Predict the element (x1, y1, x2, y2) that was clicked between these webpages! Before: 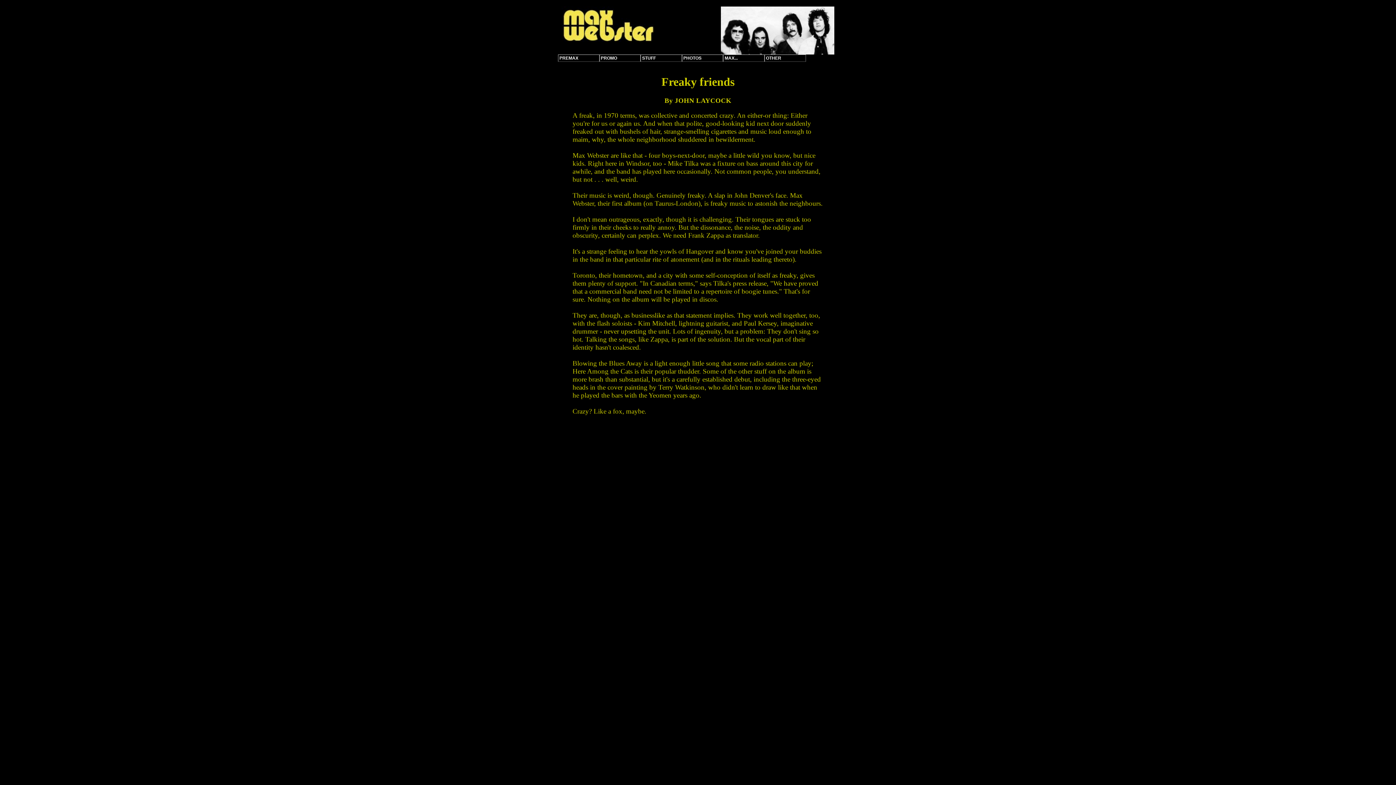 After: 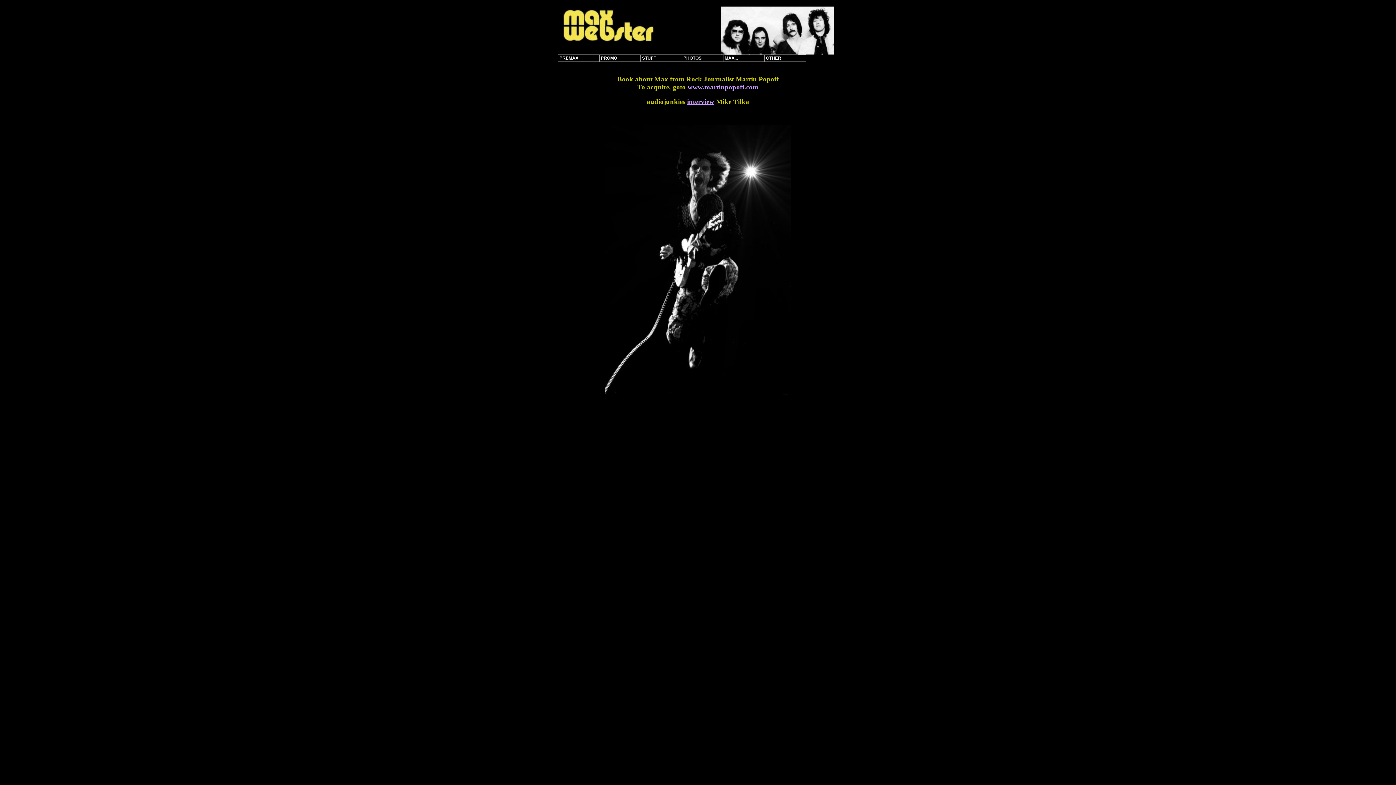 Action: bbox: (561, 6, 654, 43)